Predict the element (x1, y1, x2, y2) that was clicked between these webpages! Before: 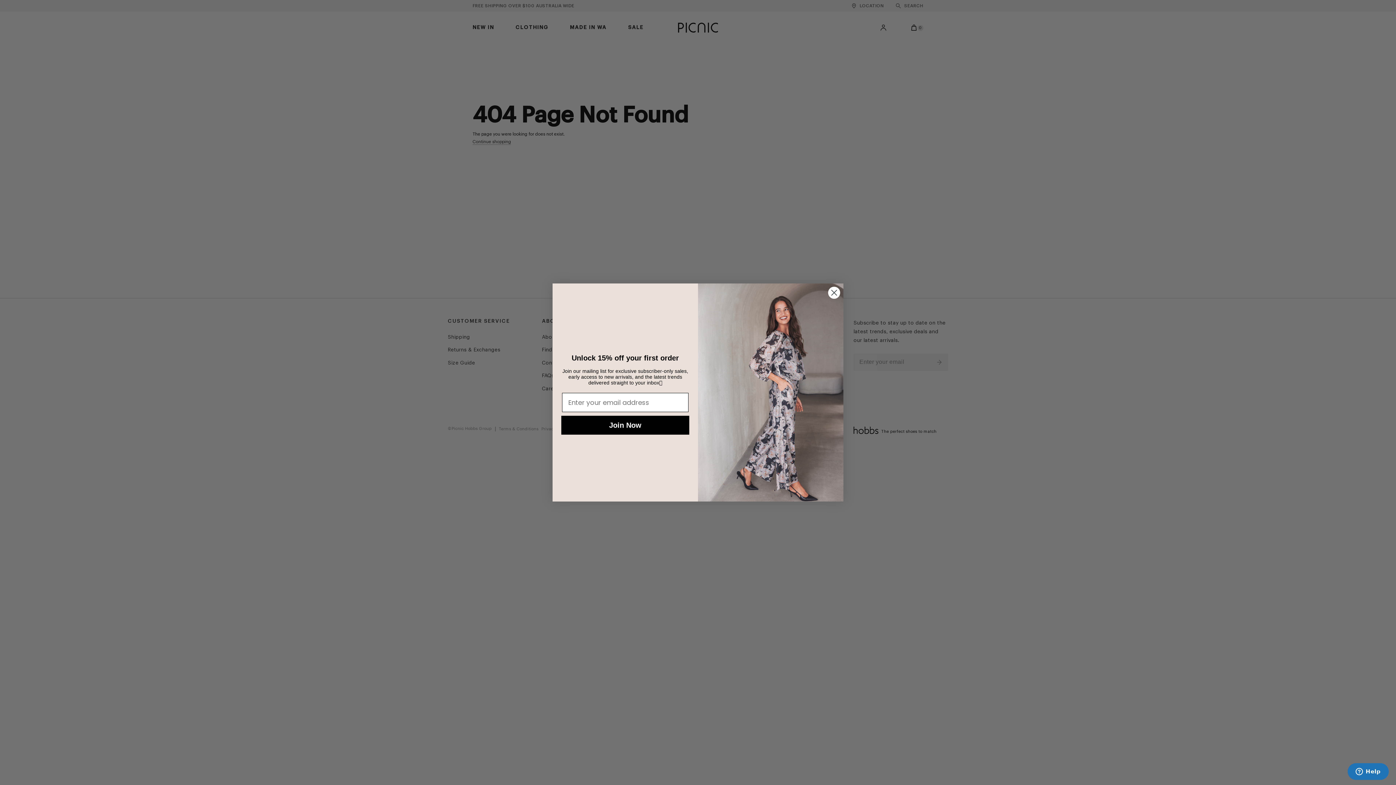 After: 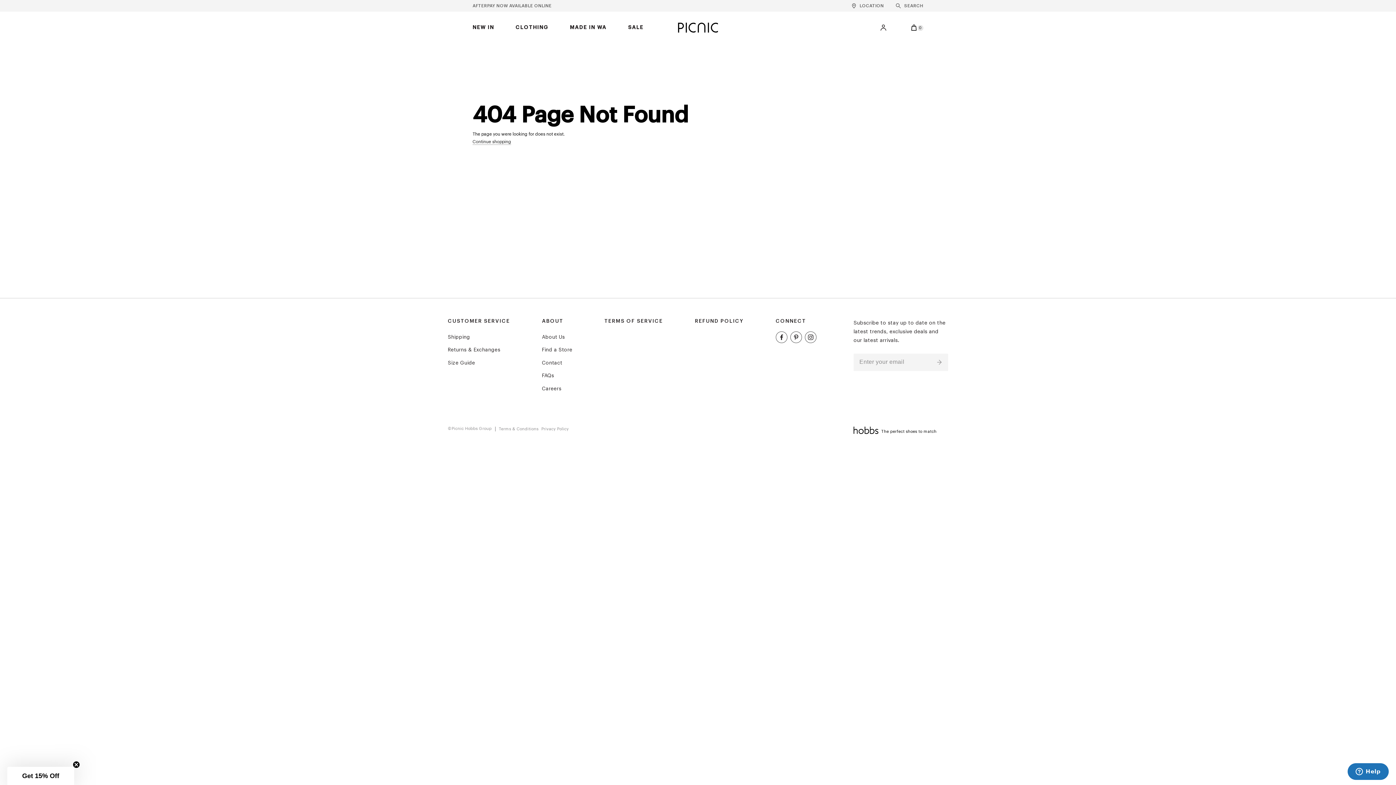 Action: bbox: (828, 286, 840, 299) label: Close dialog